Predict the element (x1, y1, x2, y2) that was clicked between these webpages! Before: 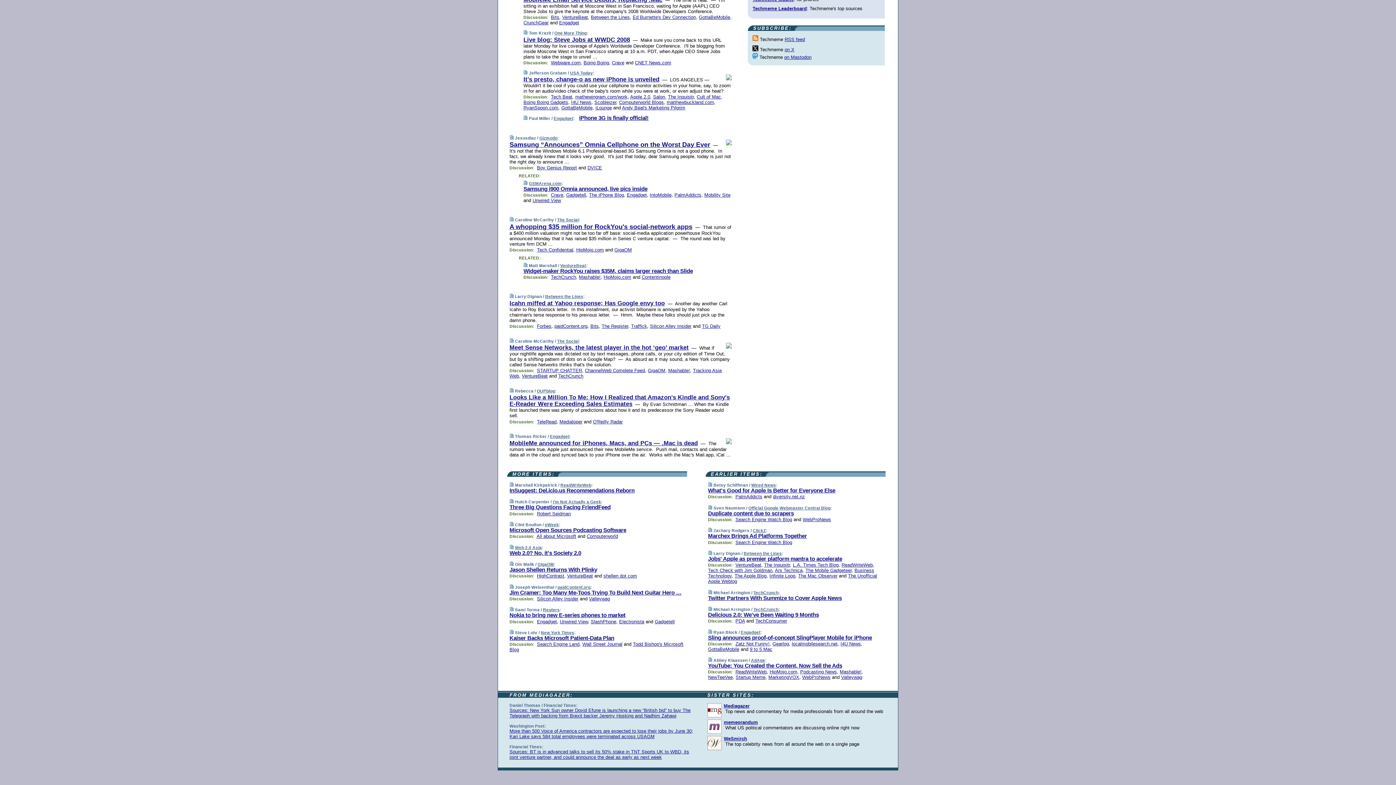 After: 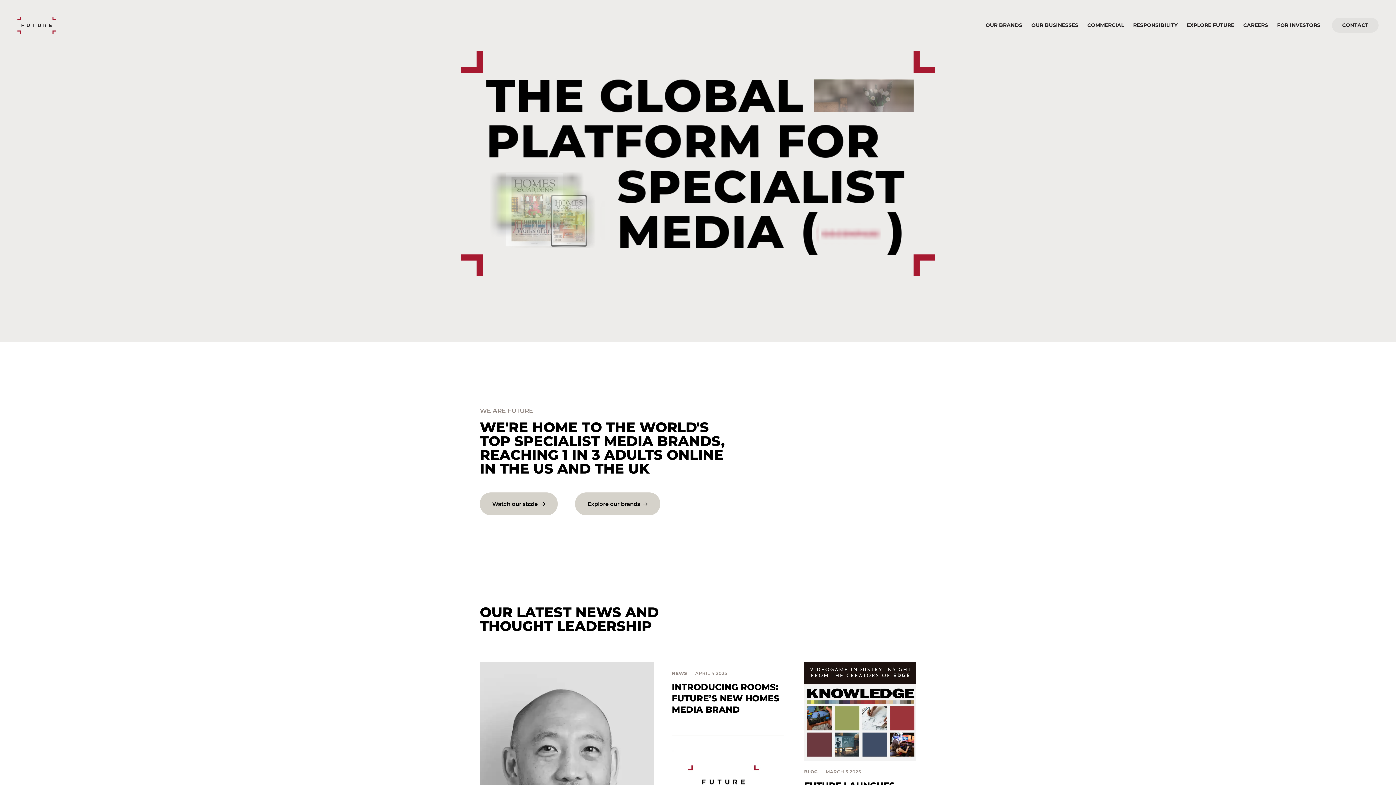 Action: label: The iPhone Blog bbox: (589, 192, 624, 197)